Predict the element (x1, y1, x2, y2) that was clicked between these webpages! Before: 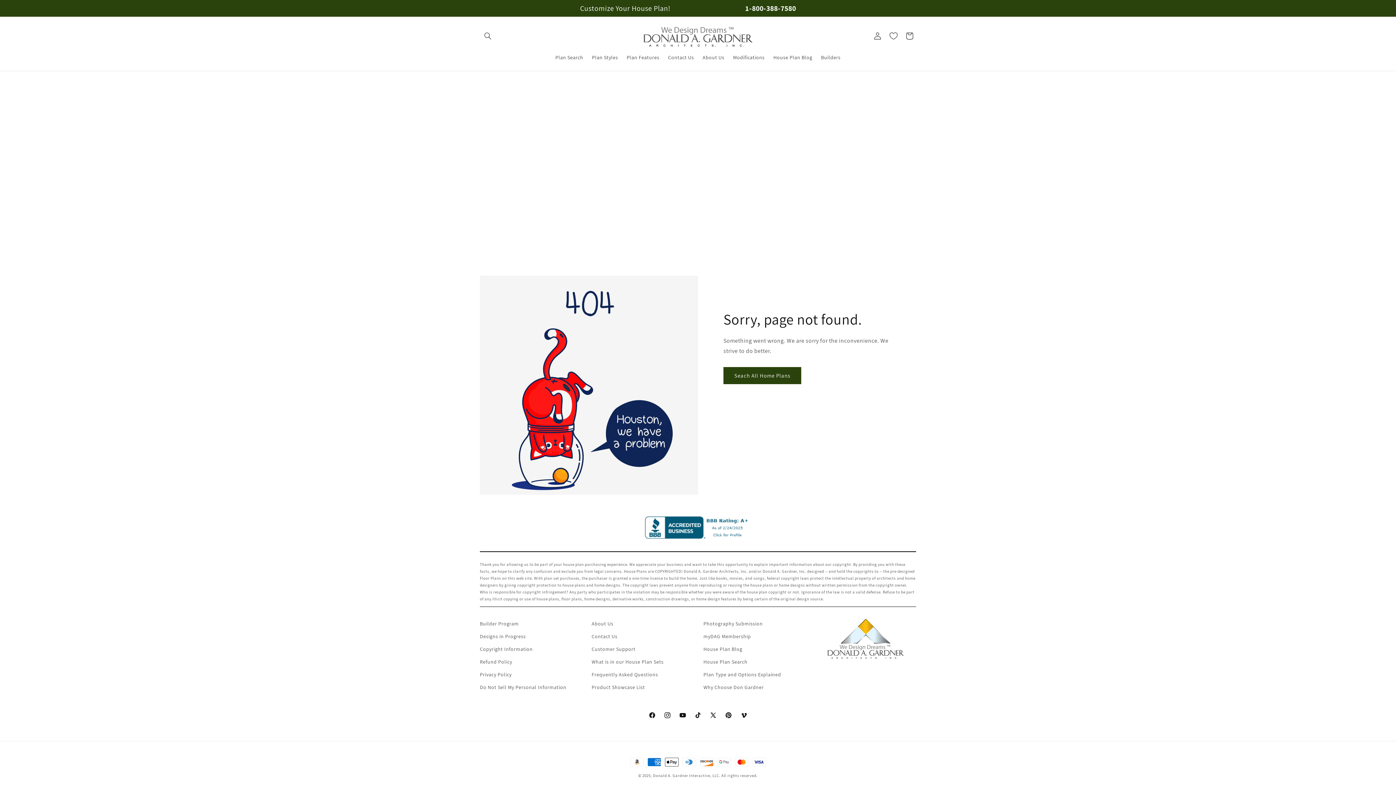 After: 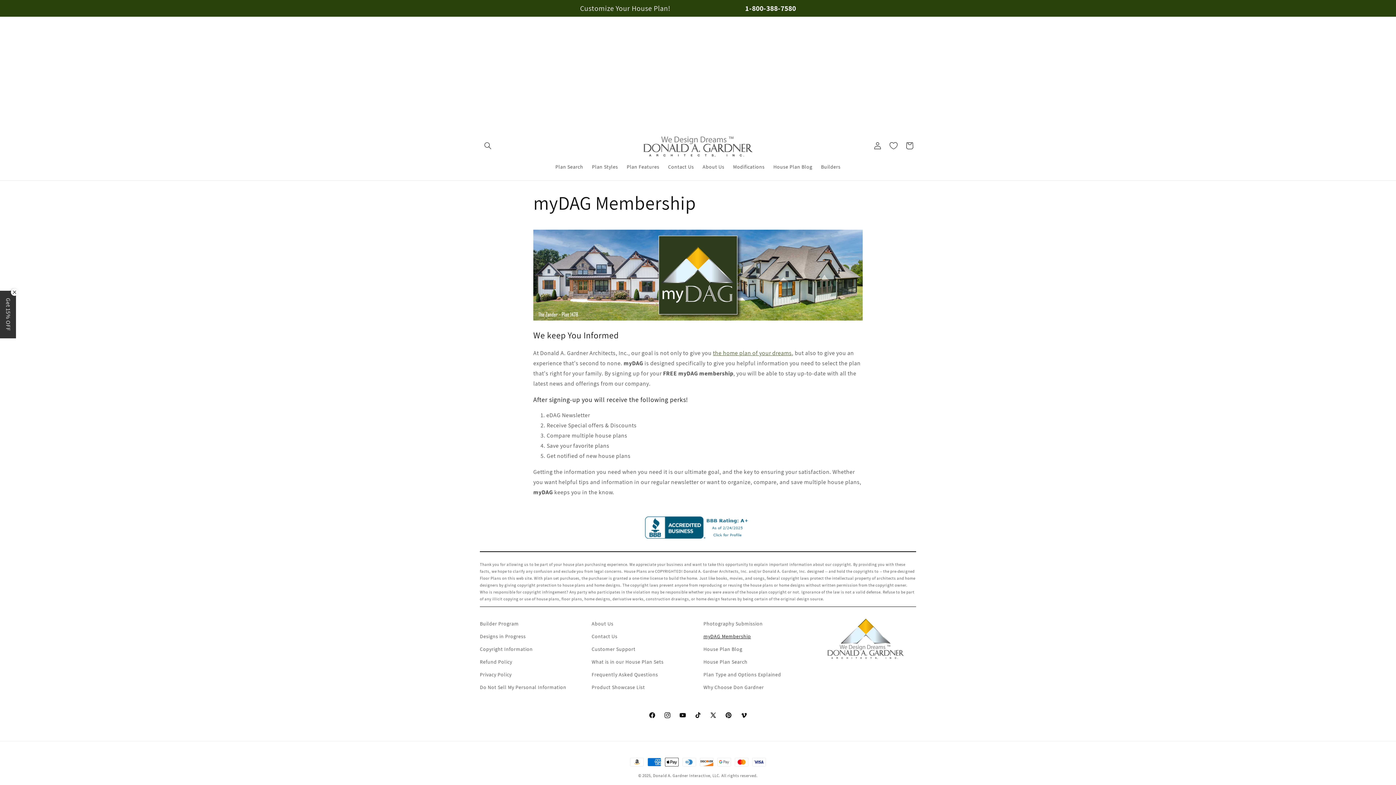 Action: label: myDAG Membership bbox: (703, 630, 751, 643)